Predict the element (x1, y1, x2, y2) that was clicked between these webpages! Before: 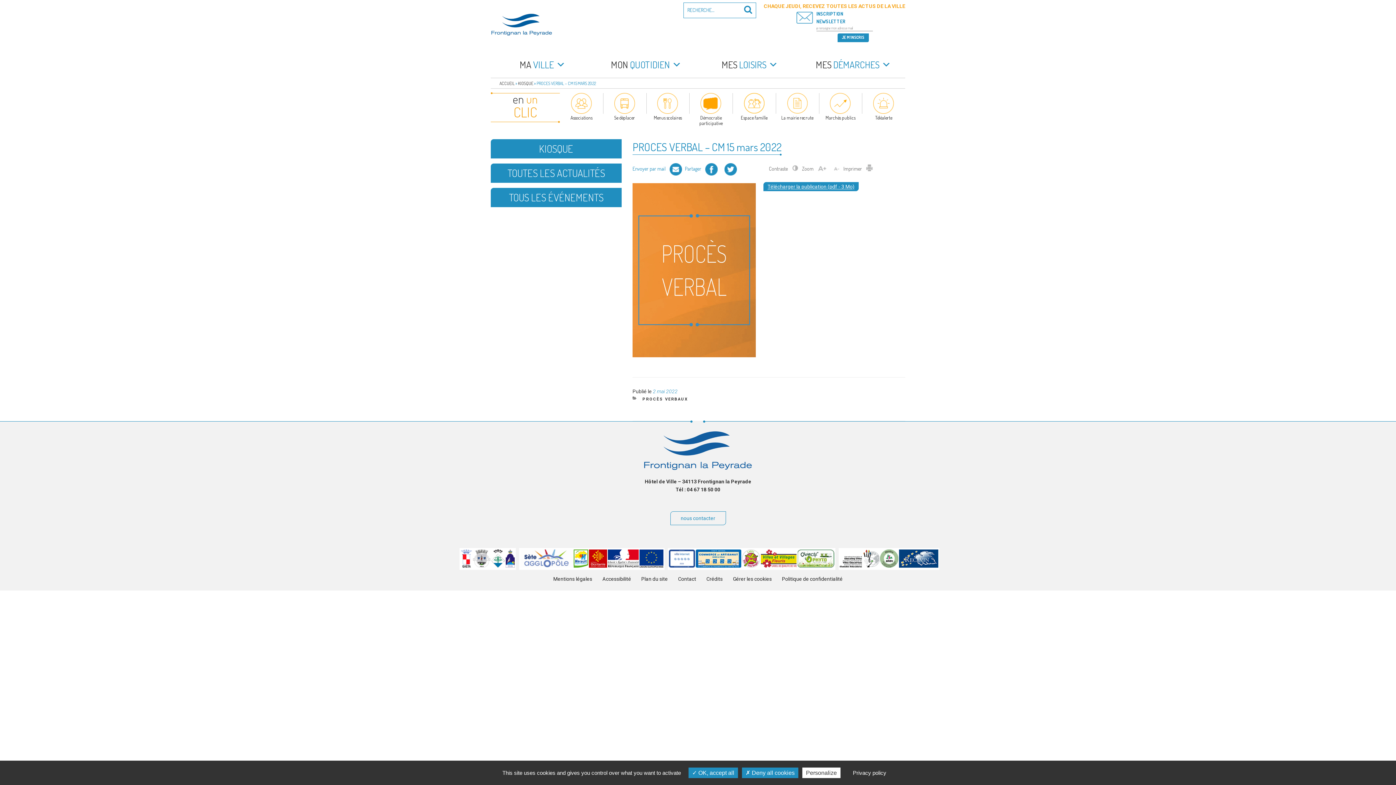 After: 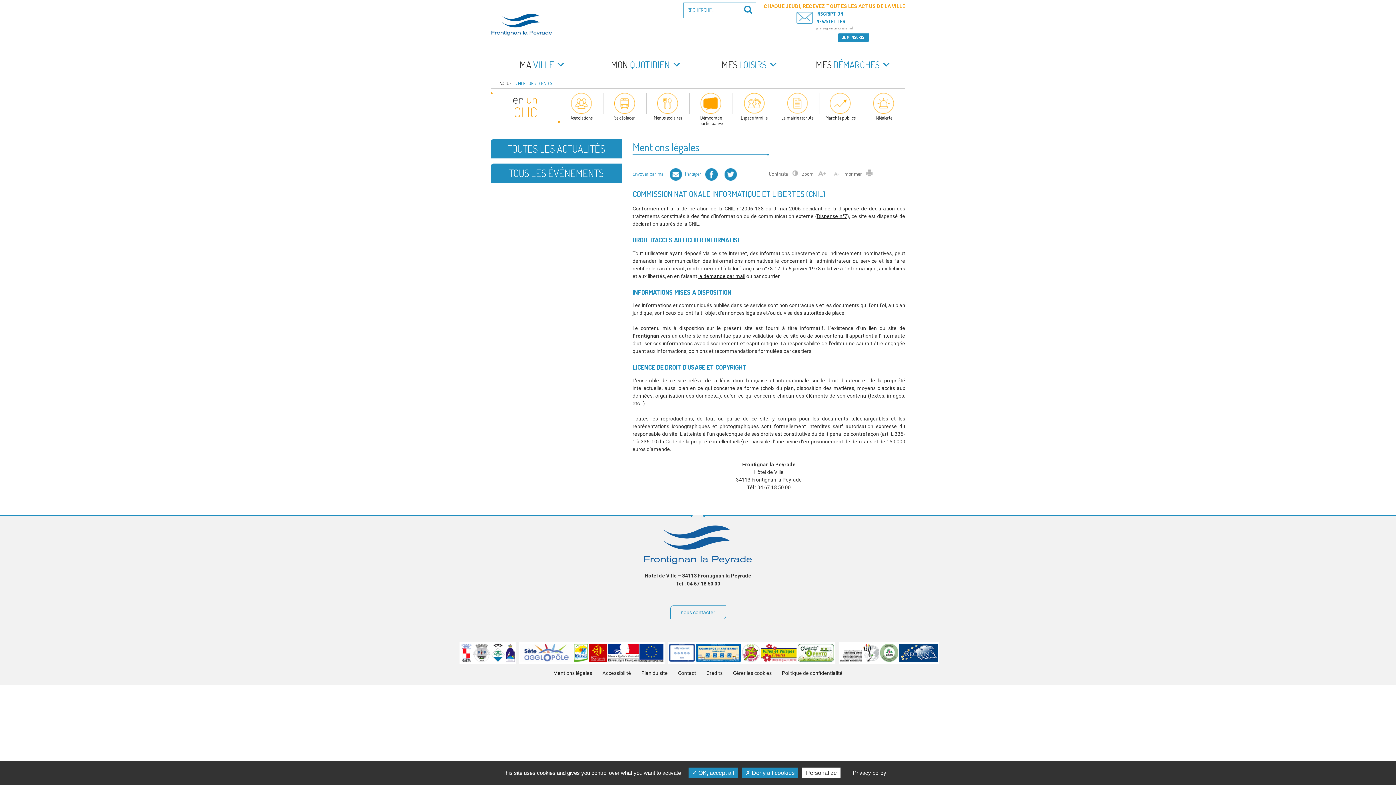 Action: bbox: (842, 764, 897, 781) label: Privacy policy